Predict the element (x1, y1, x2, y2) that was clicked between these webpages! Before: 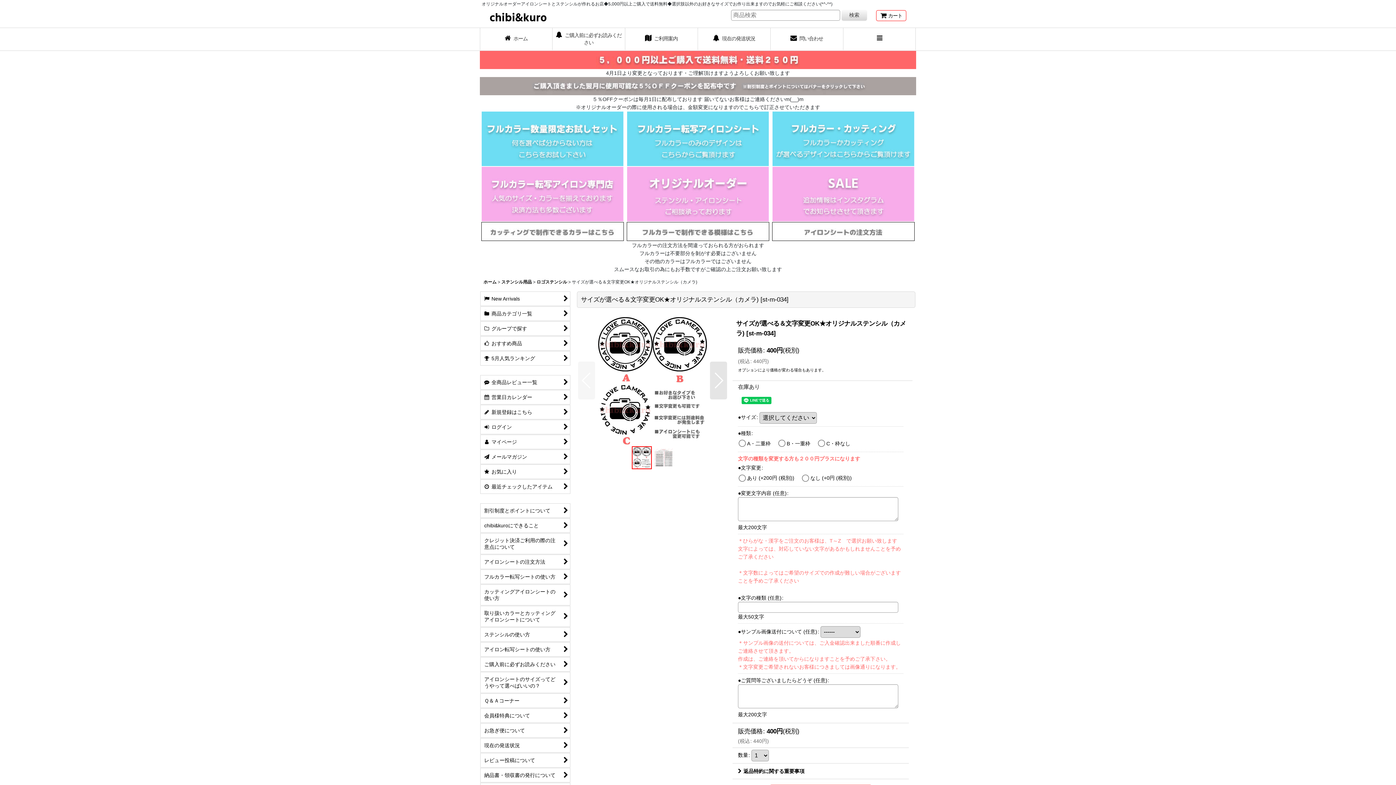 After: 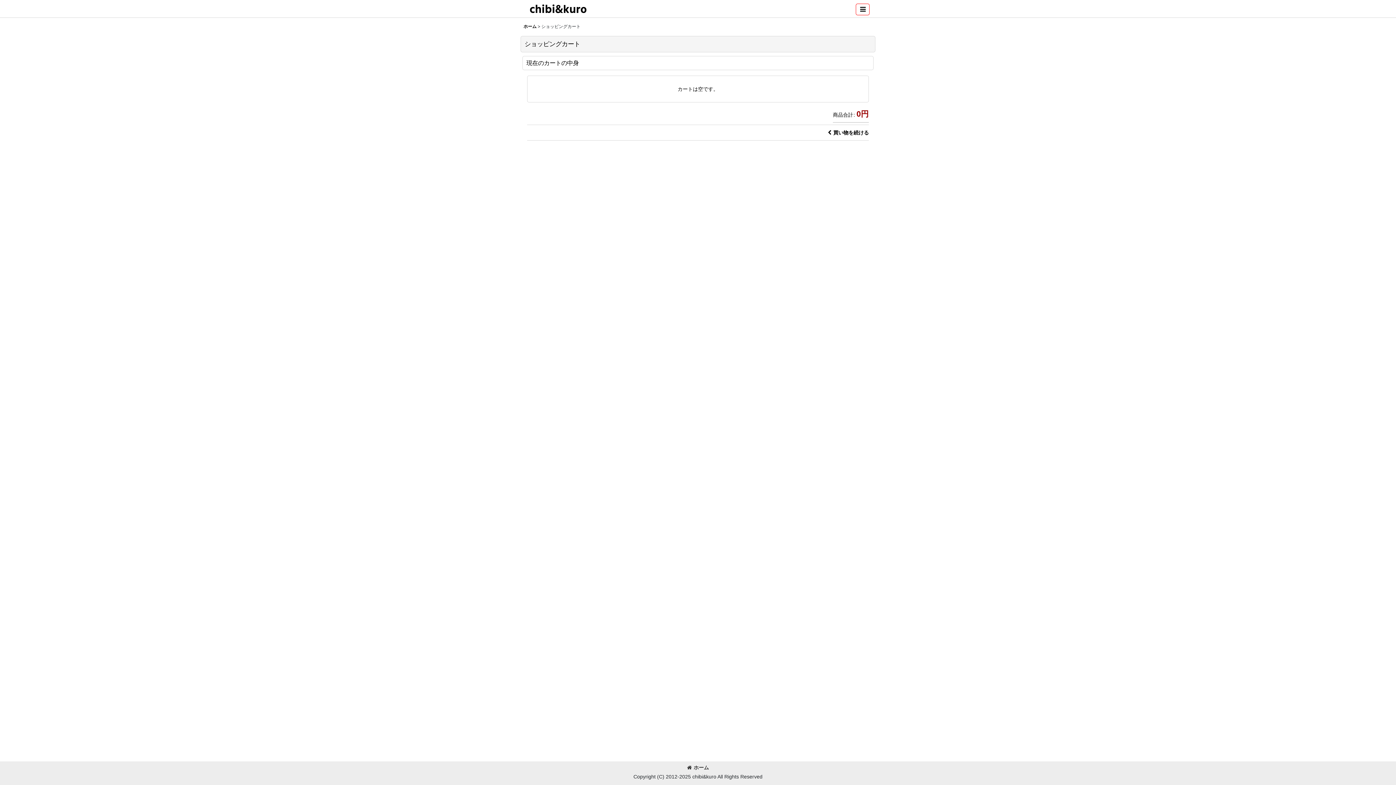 Action: bbox: (876, 10, 906, 21) label: カート